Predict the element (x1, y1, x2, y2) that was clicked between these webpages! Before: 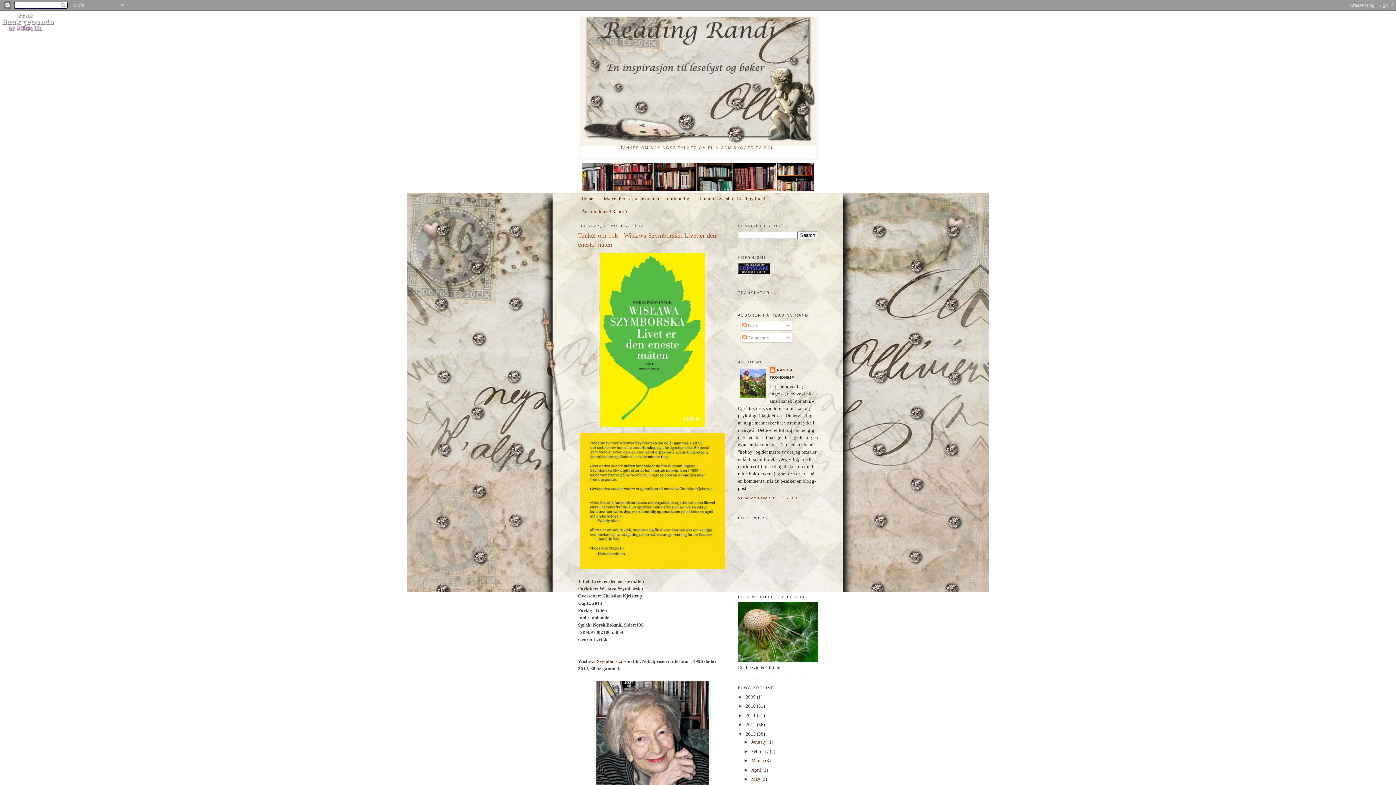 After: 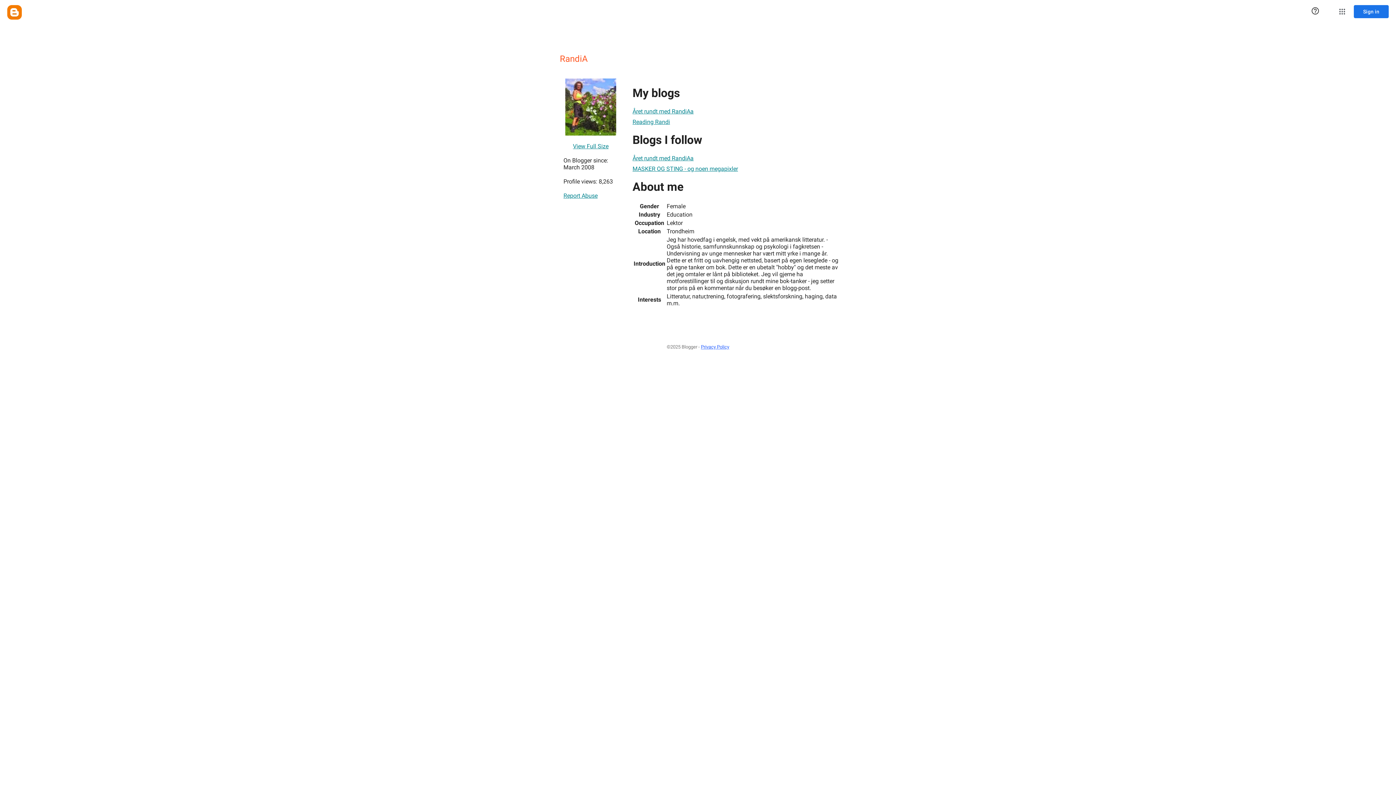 Action: bbox: (738, 496, 801, 500) label: VIEW MY COMPLETE PROFILE